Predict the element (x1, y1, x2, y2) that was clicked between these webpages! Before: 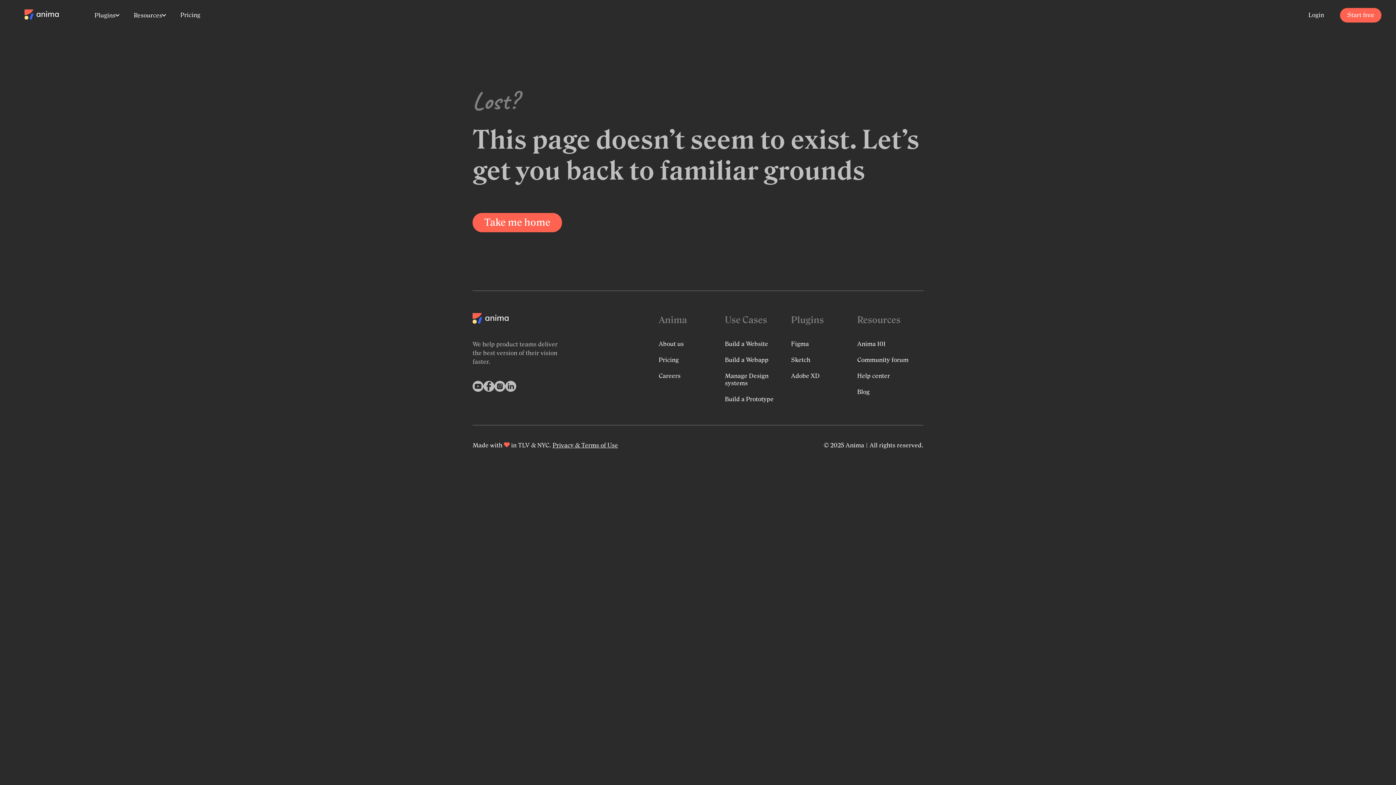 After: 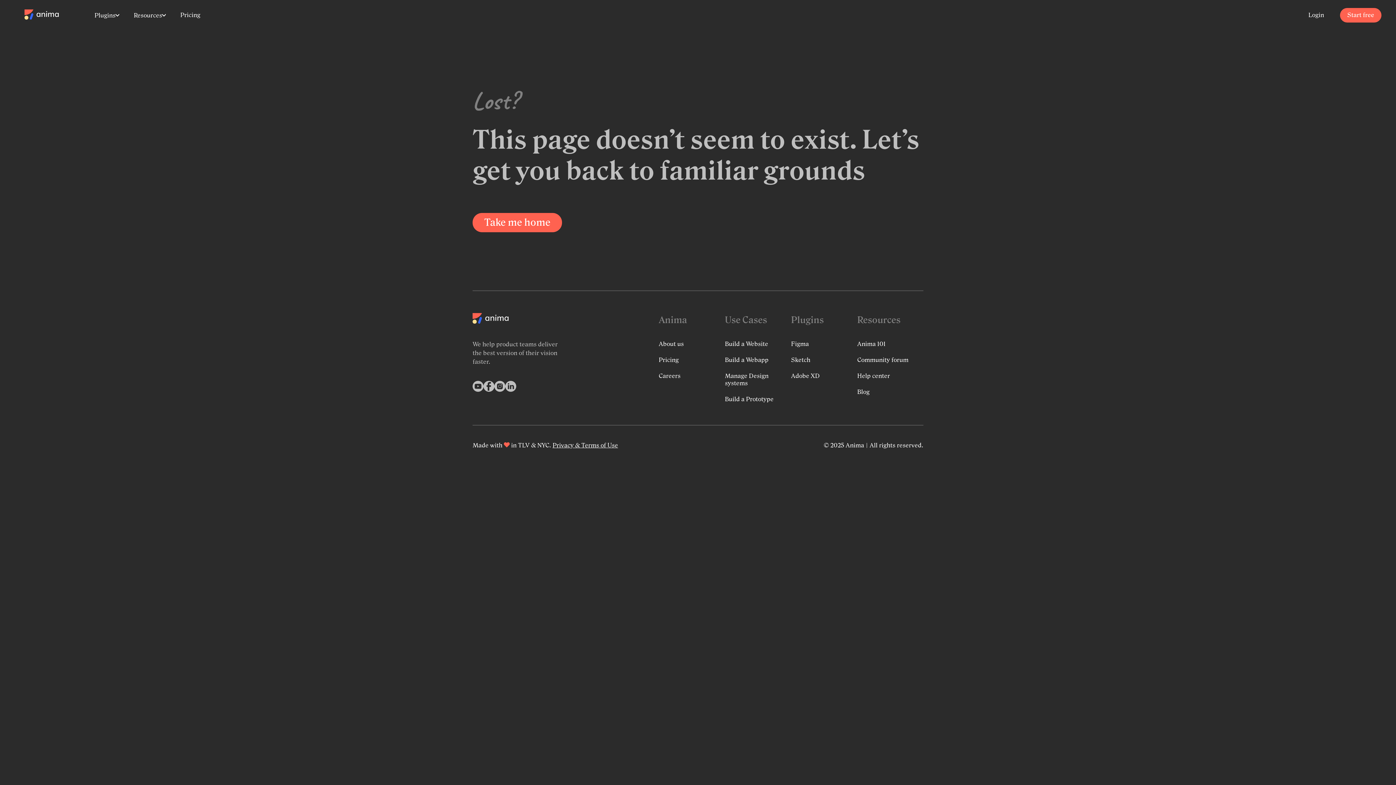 Action: label: Adobe XD bbox: (791, 372, 854, 380)